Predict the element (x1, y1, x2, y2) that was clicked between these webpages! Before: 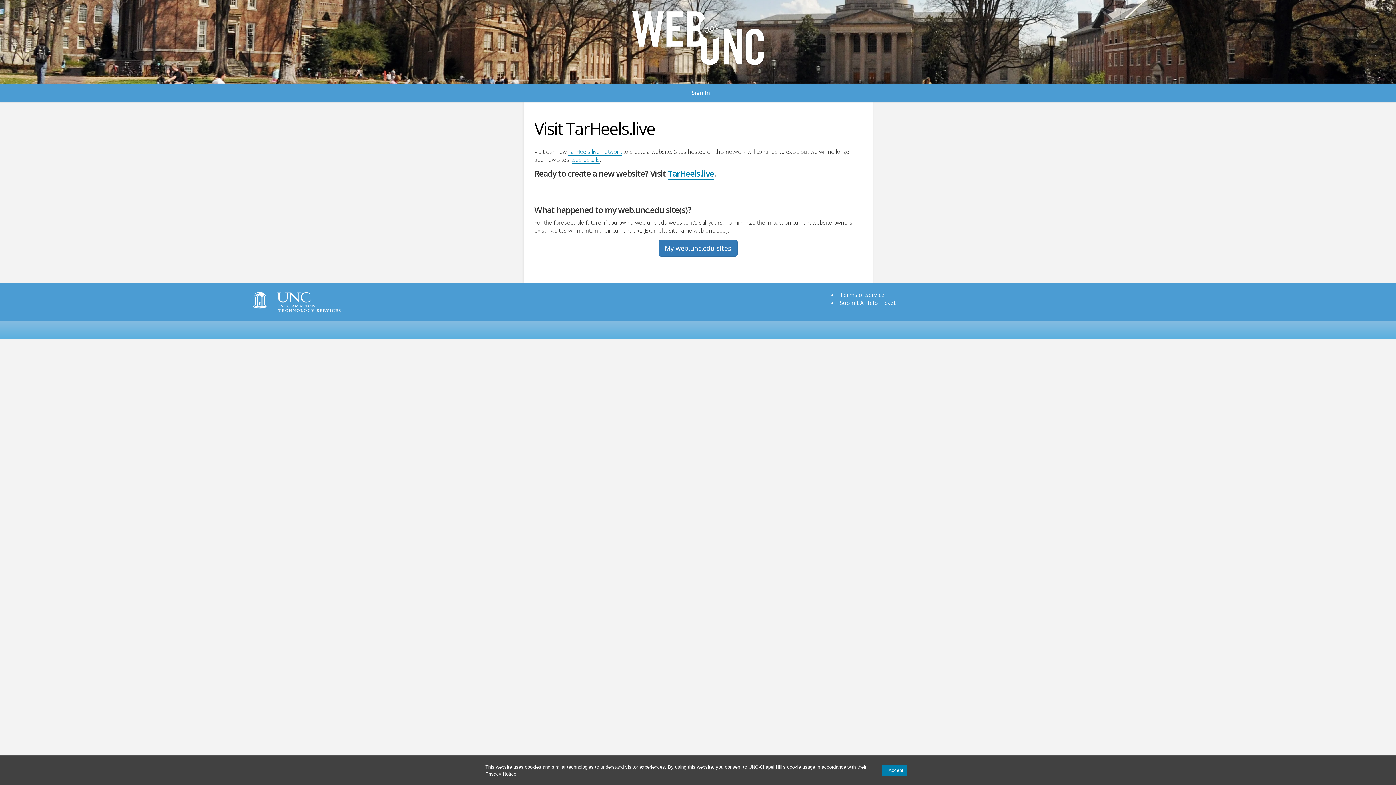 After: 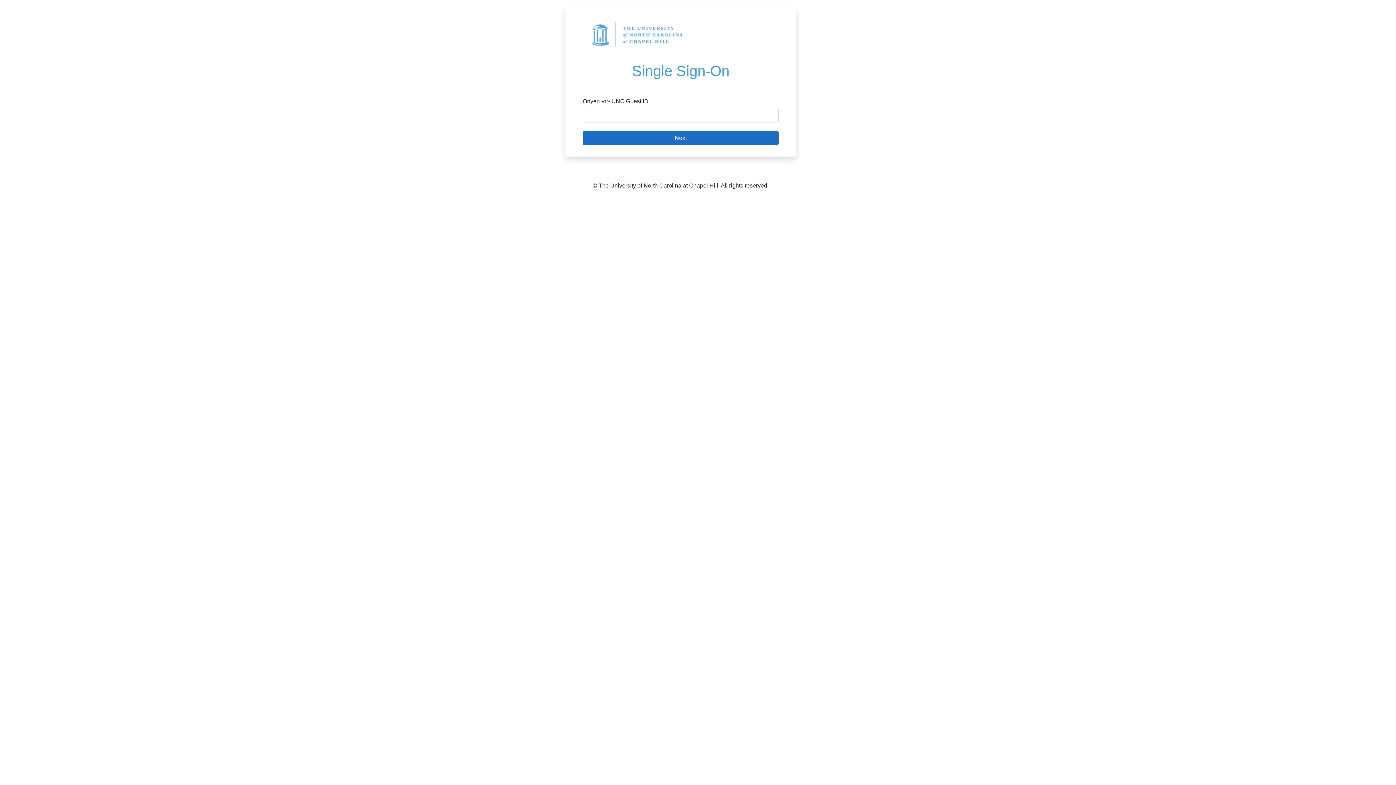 Action: bbox: (688, 83, 714, 101) label: Sign In